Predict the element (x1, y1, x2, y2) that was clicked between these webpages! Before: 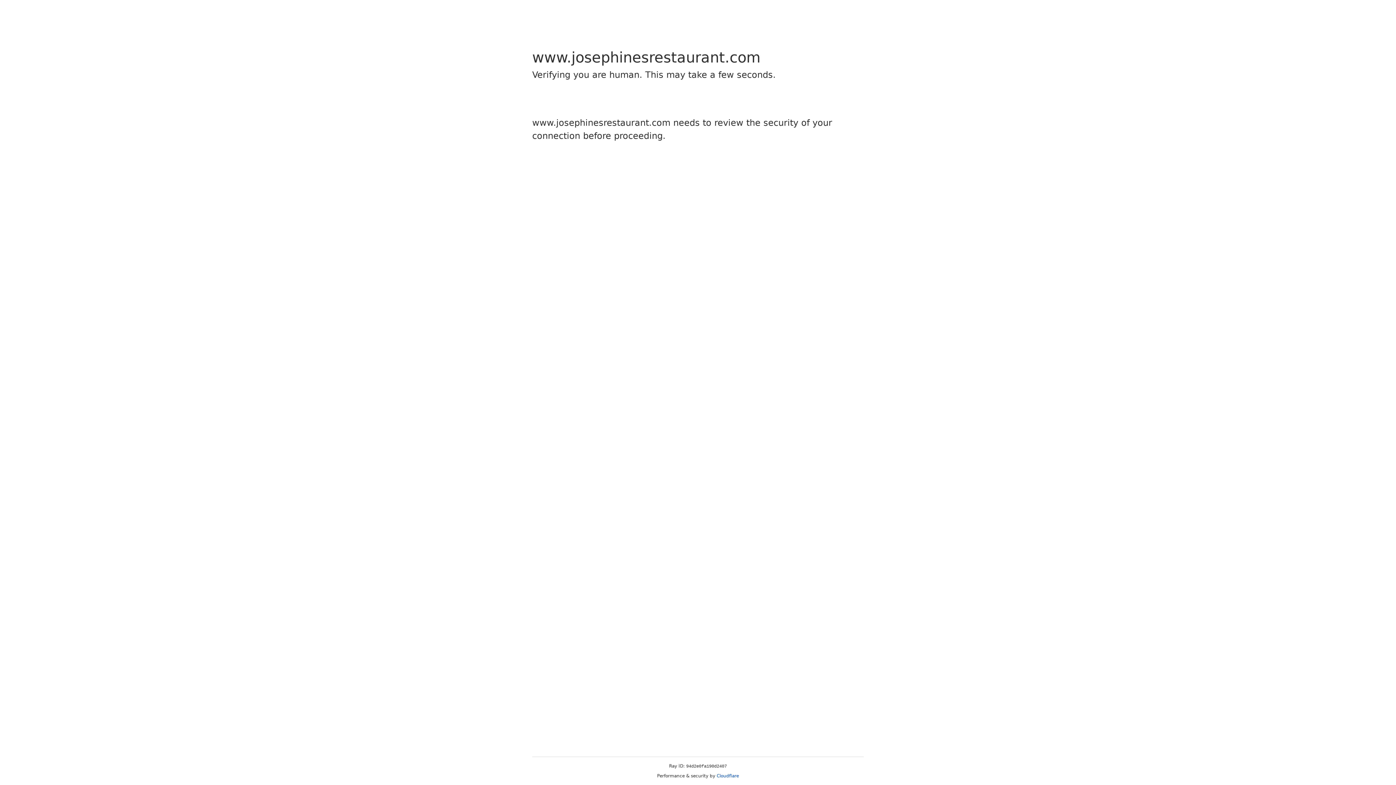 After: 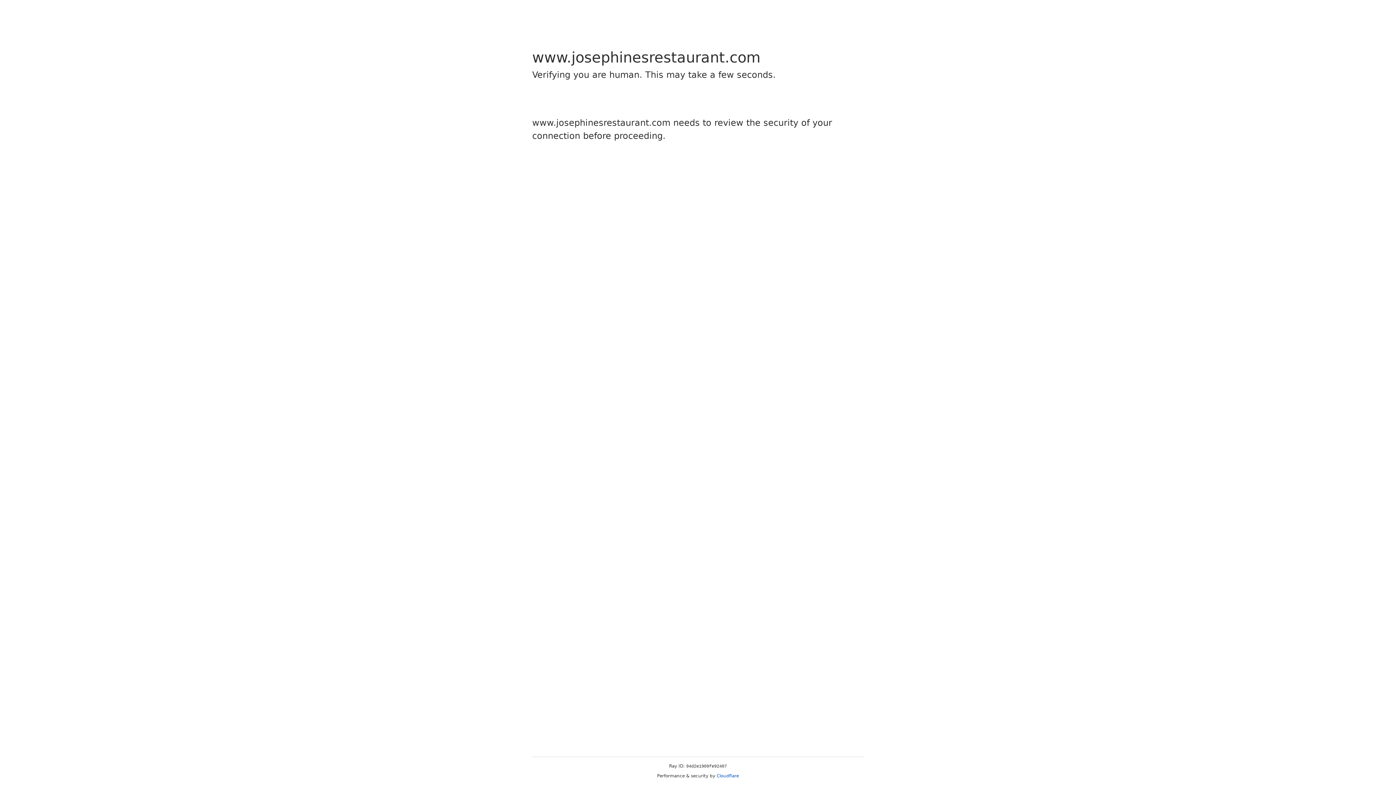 Action: bbox: (716, 773, 739, 778) label: Cloudflare